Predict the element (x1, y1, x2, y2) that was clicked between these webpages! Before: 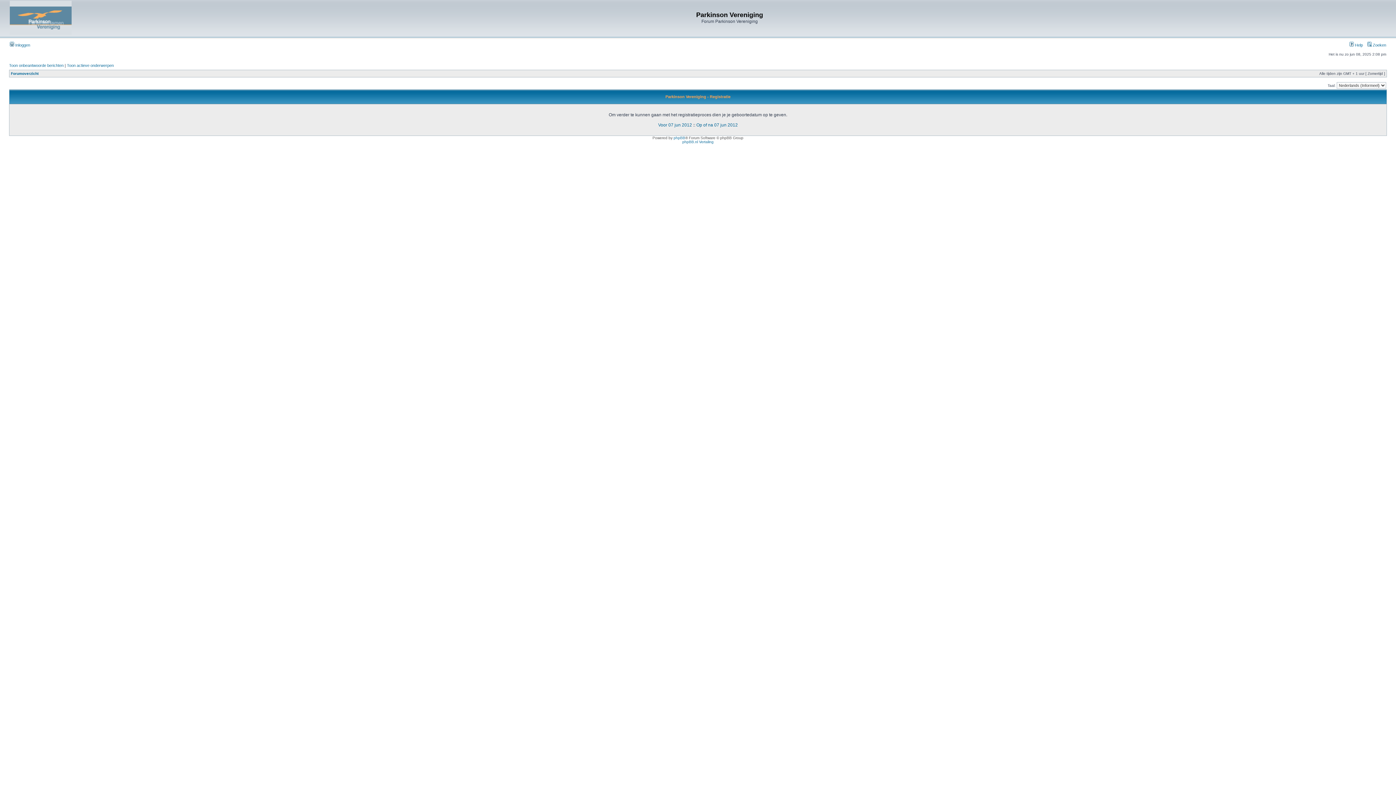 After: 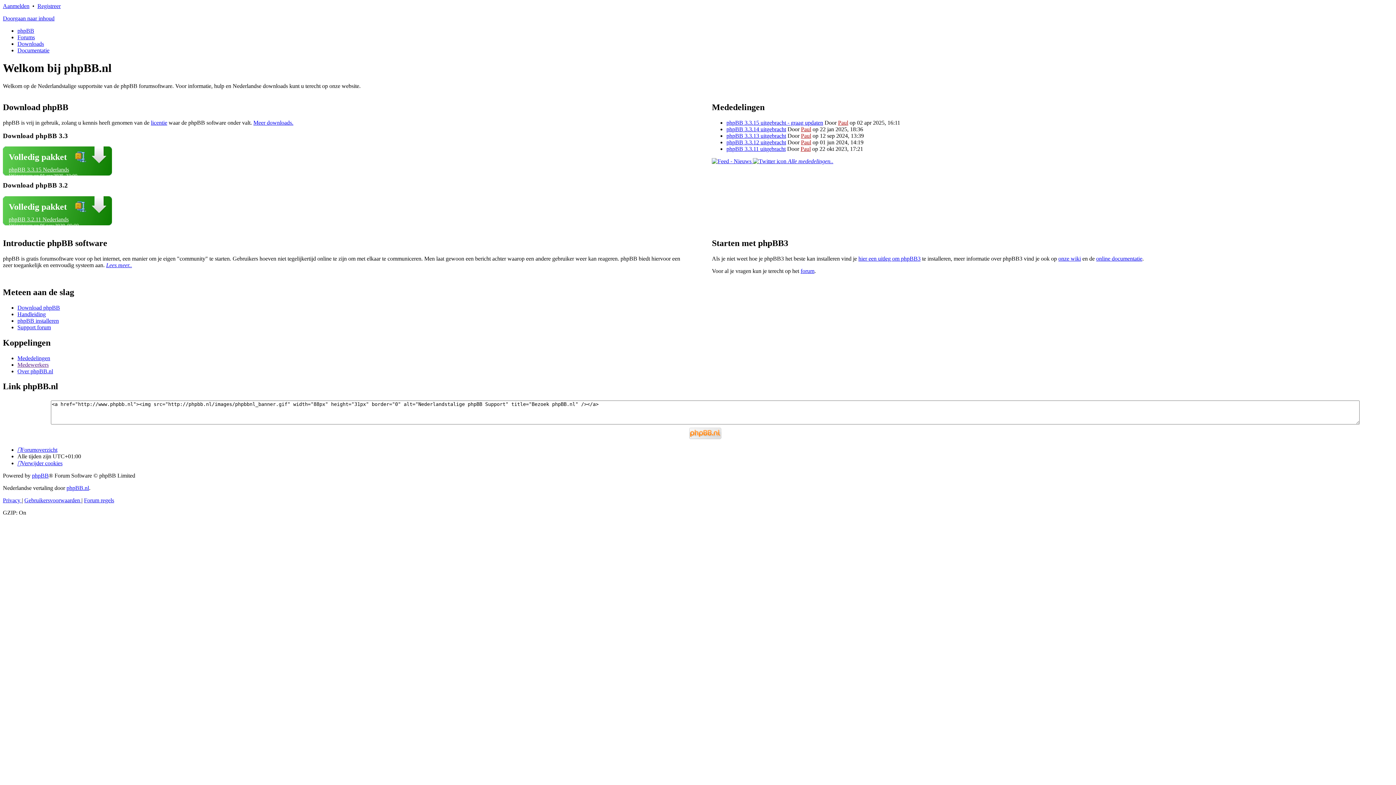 Action: bbox: (682, 140, 713, 144) label: phpBB.nl Vertaling